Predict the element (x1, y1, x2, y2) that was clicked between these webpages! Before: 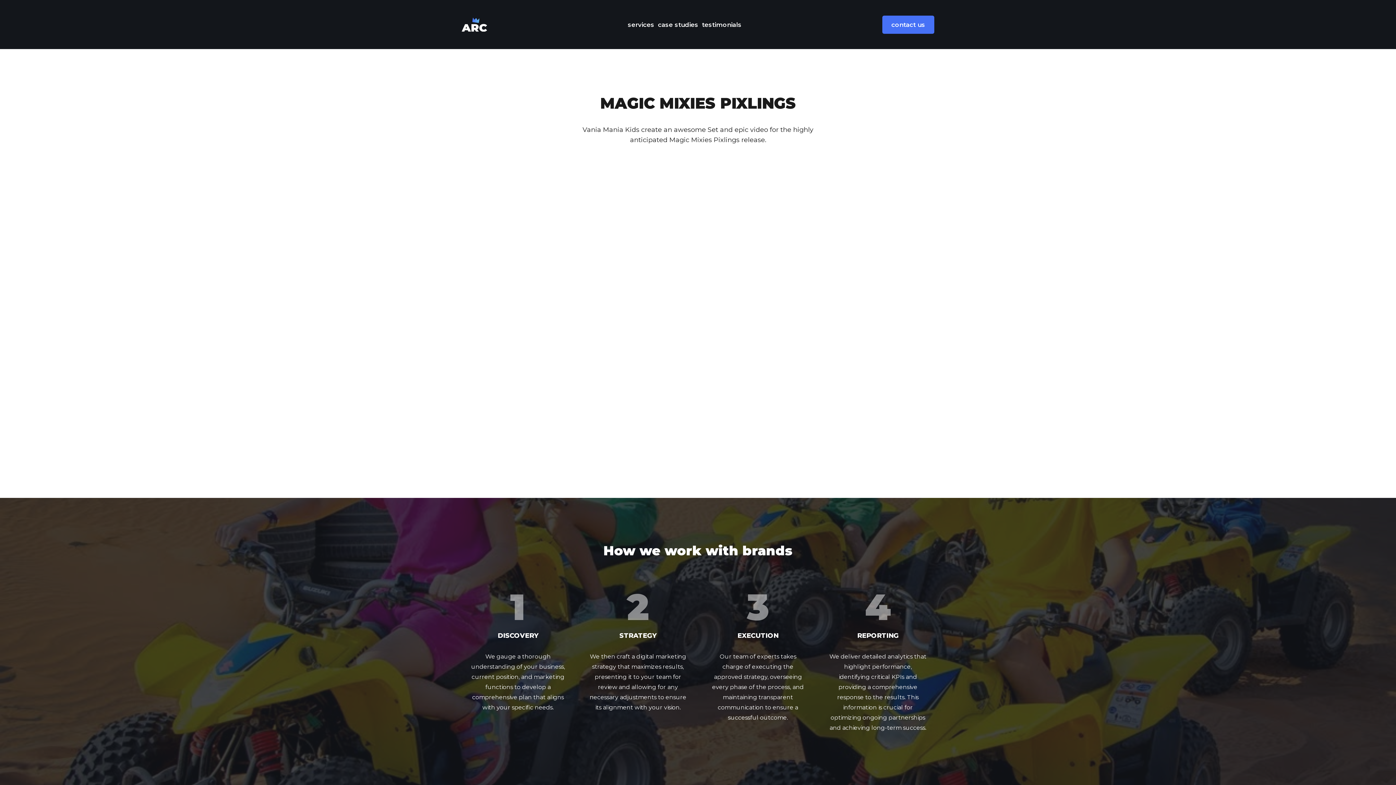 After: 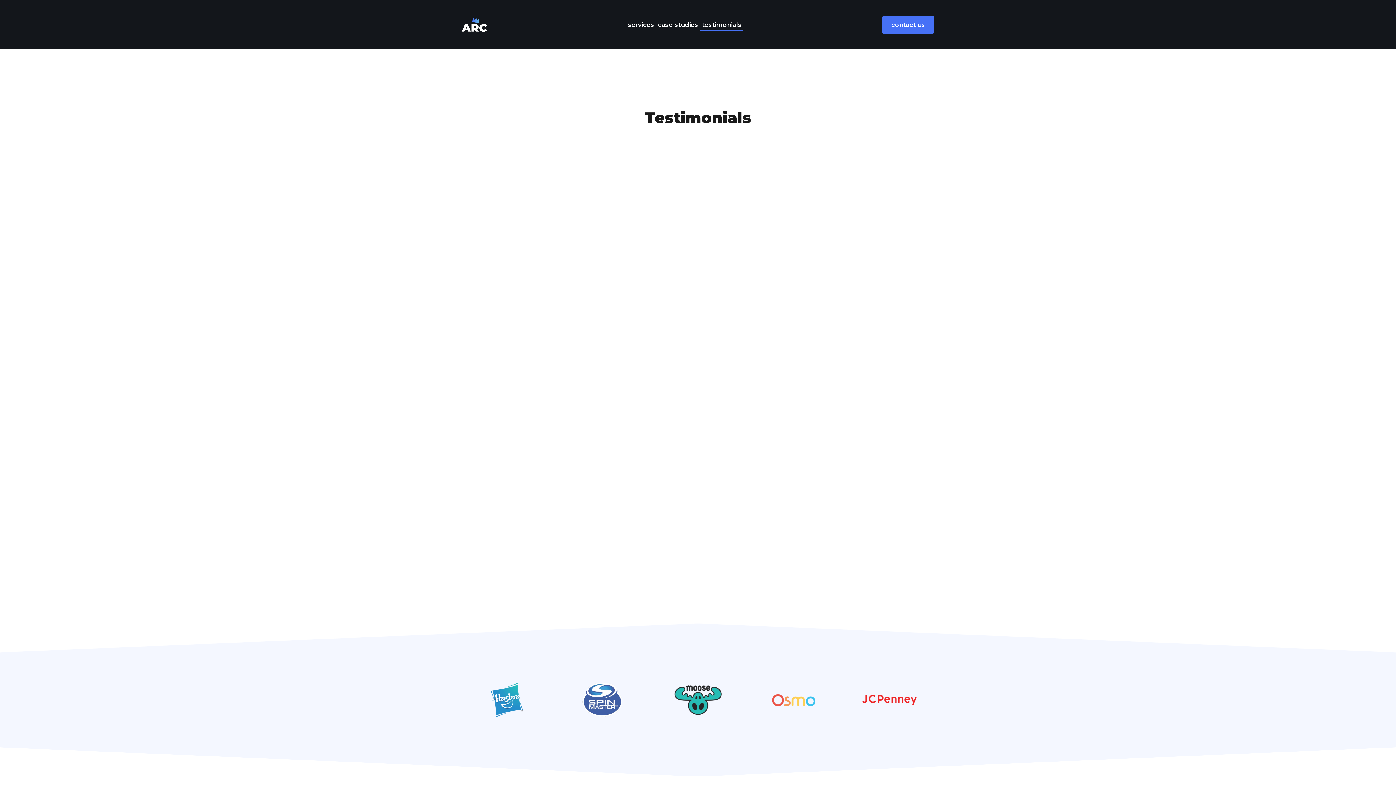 Action: bbox: (700, 19, 743, 30) label: testimonials